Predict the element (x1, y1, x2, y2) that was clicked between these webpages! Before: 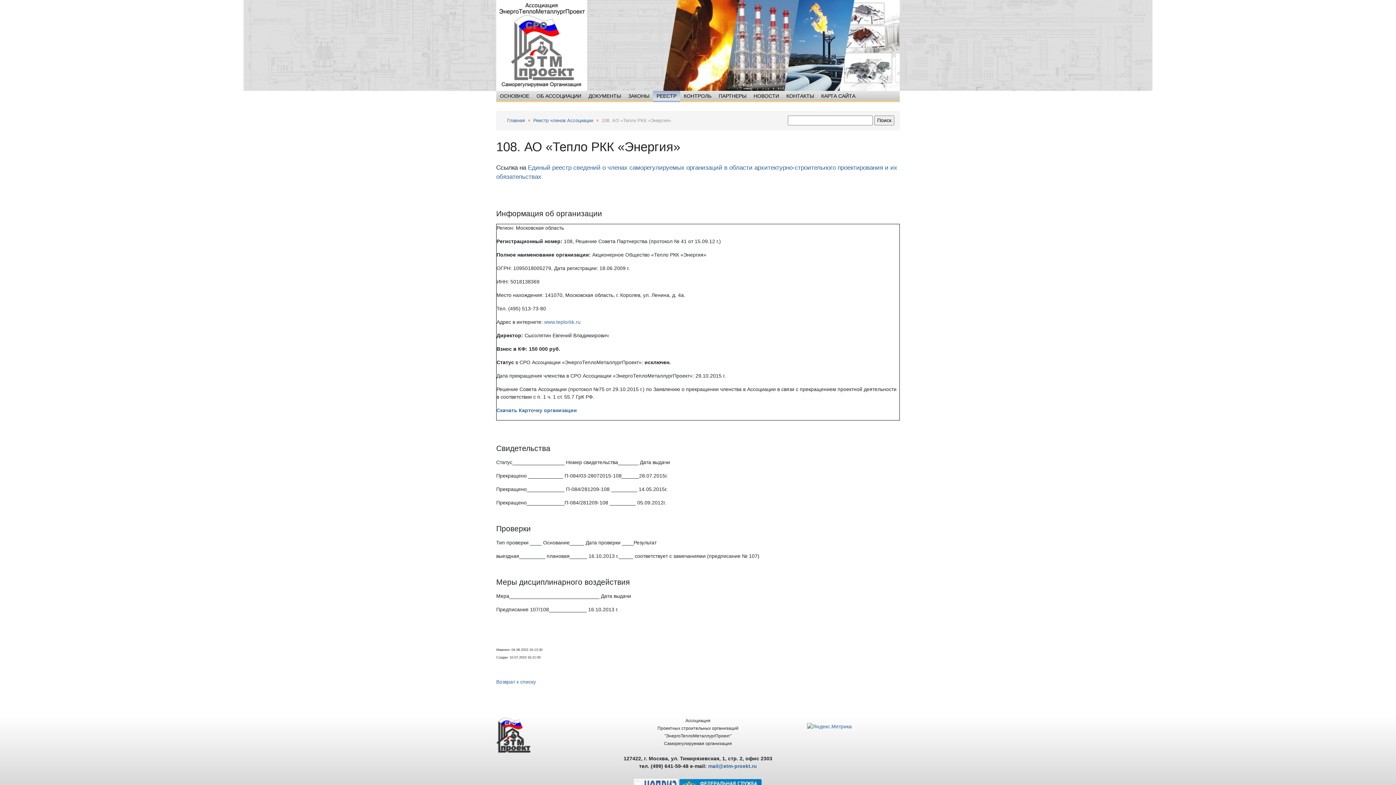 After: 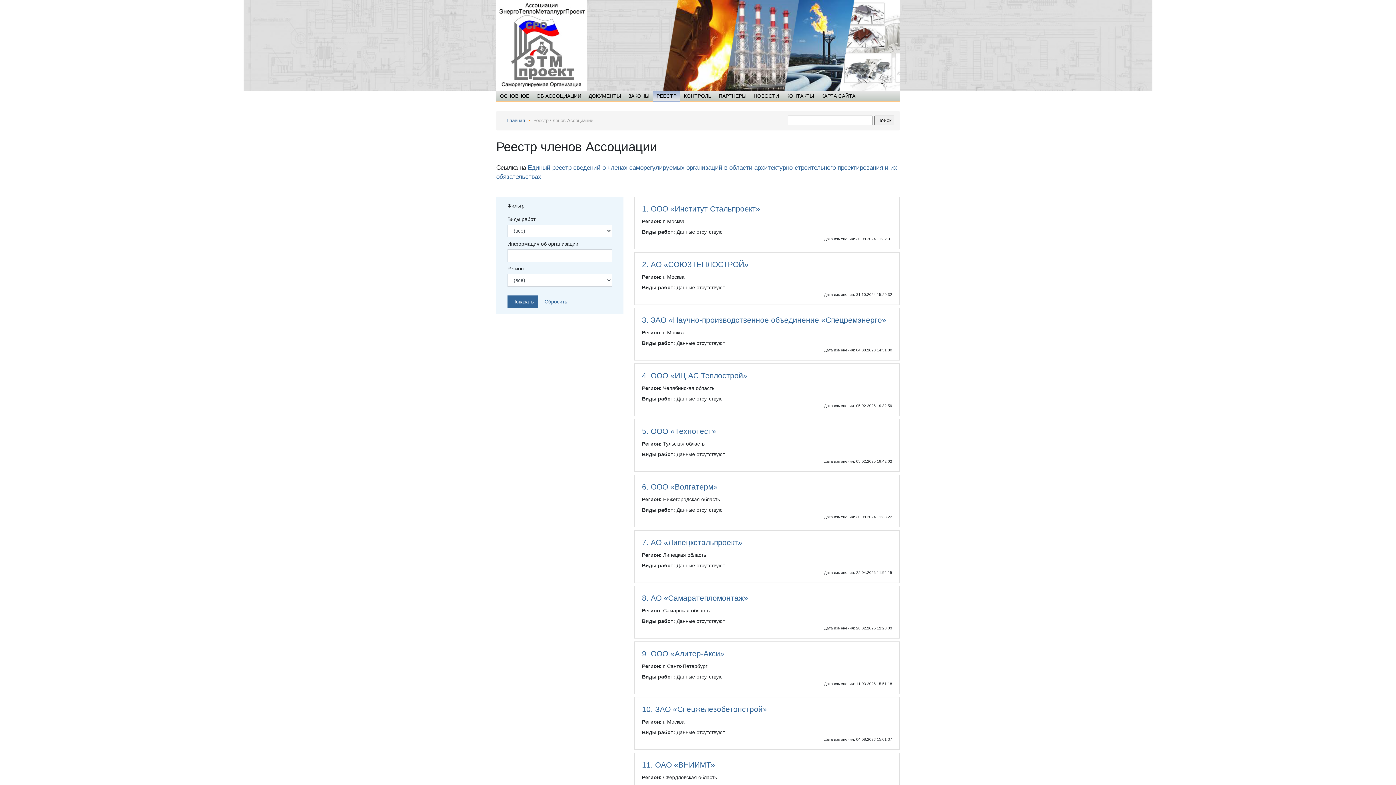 Action: bbox: (653, 90, 680, 102) label: РЕЕСТР